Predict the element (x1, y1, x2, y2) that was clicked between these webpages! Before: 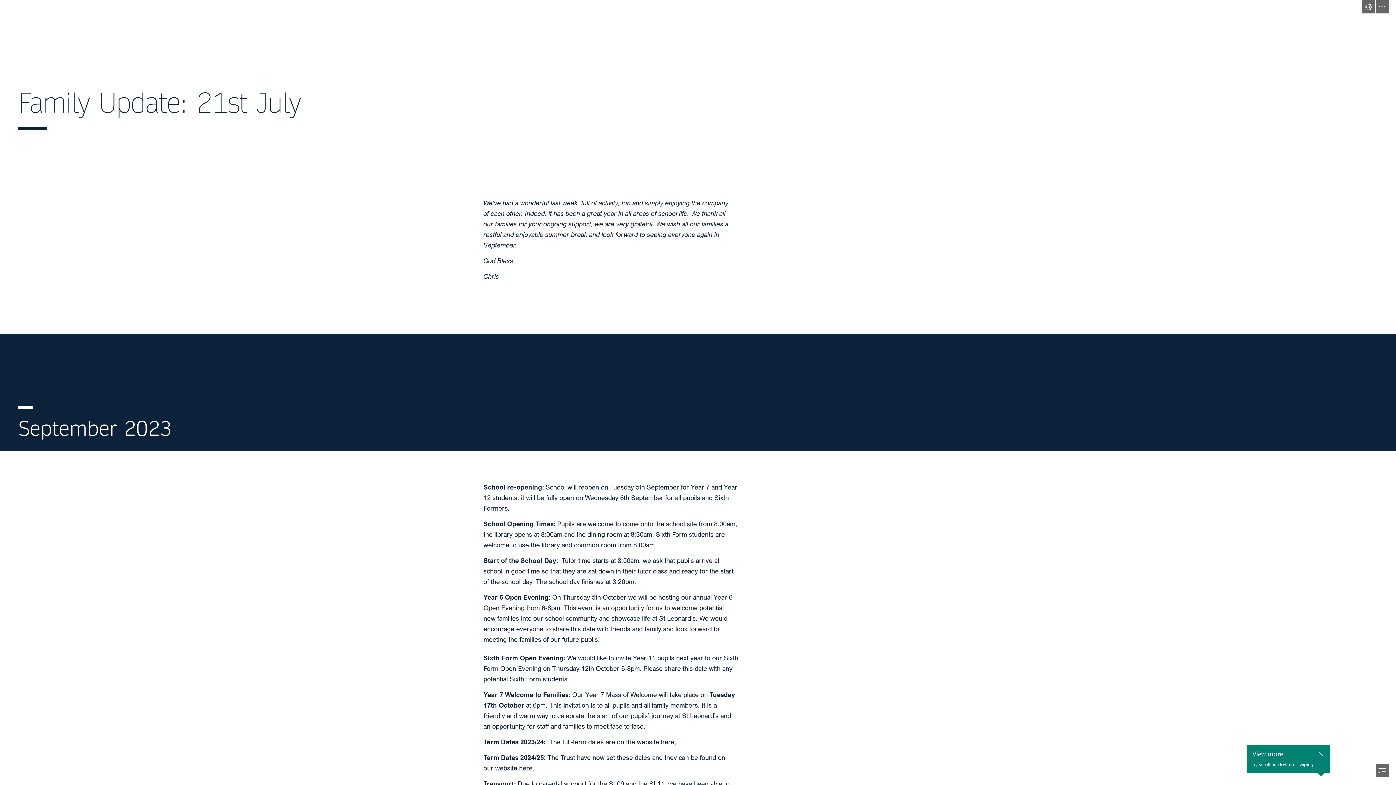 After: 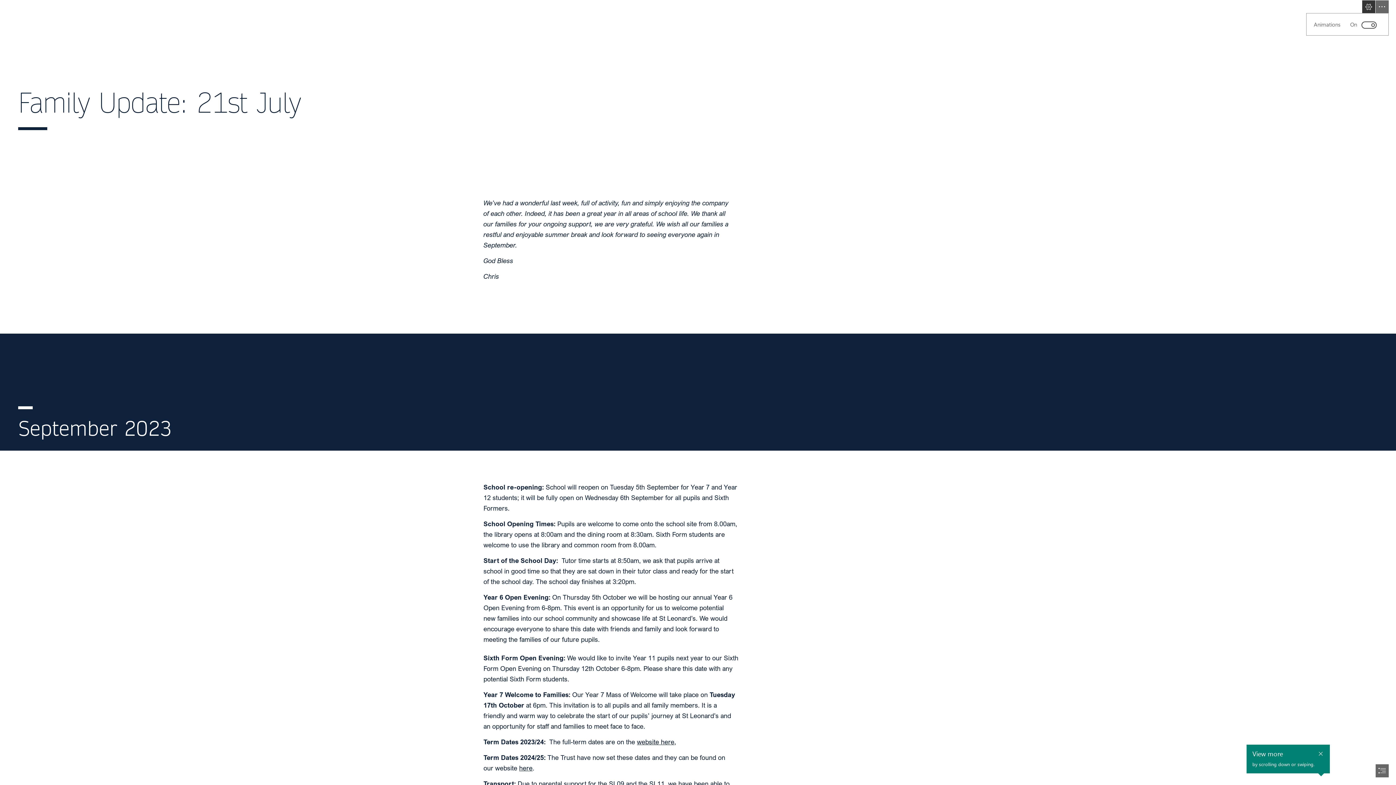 Action: bbox: (1362, 0, 1375, 13) label: View Settings